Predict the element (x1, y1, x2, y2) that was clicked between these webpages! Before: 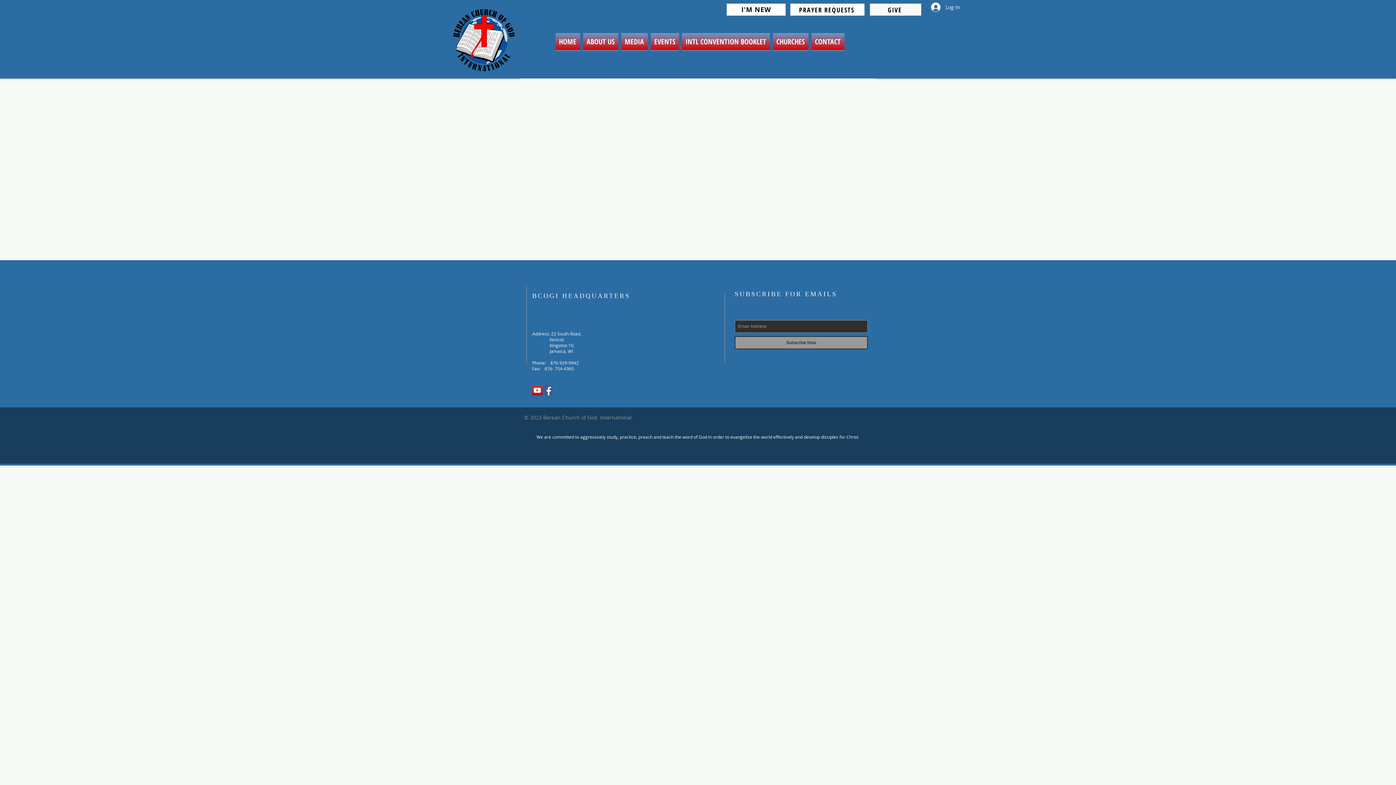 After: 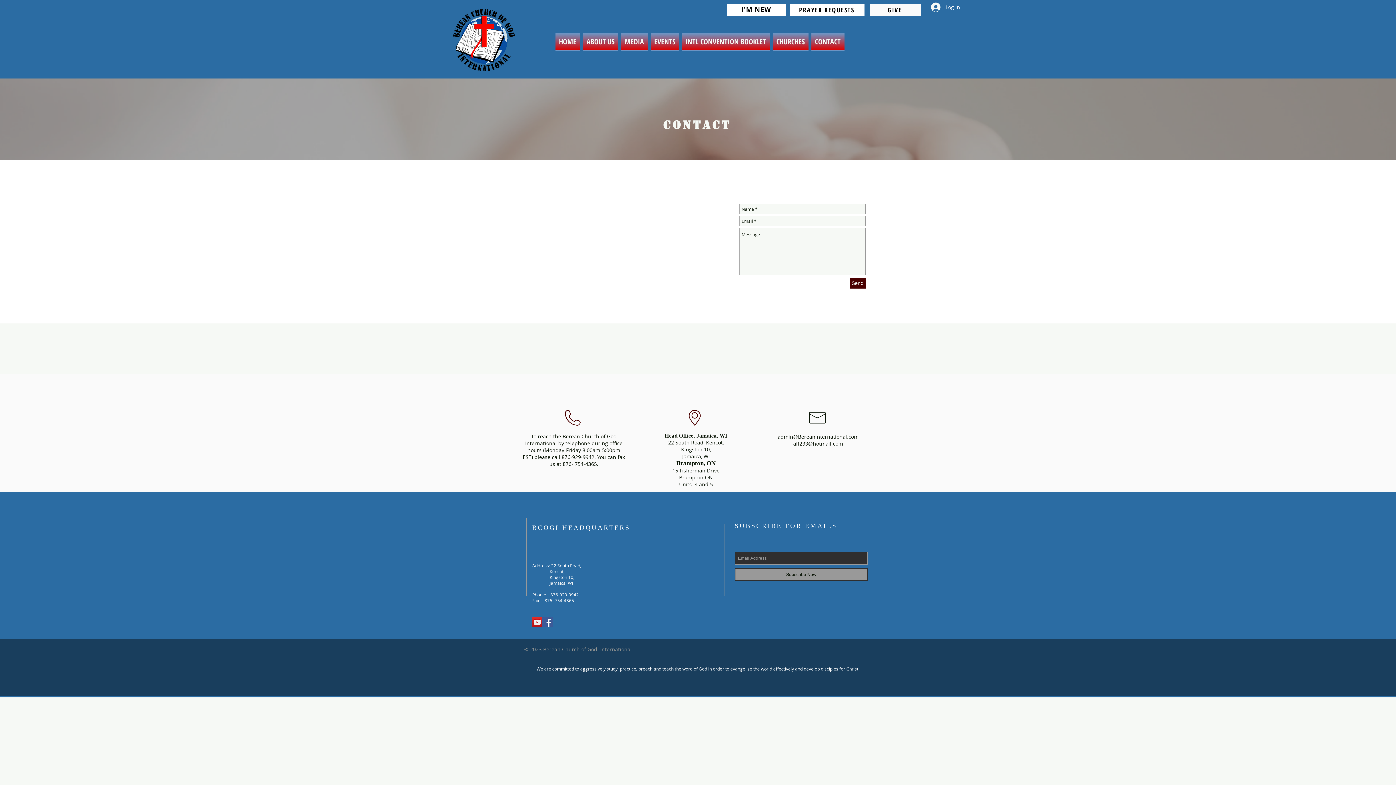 Action: label: CONTACT bbox: (811, 33, 844, 50)